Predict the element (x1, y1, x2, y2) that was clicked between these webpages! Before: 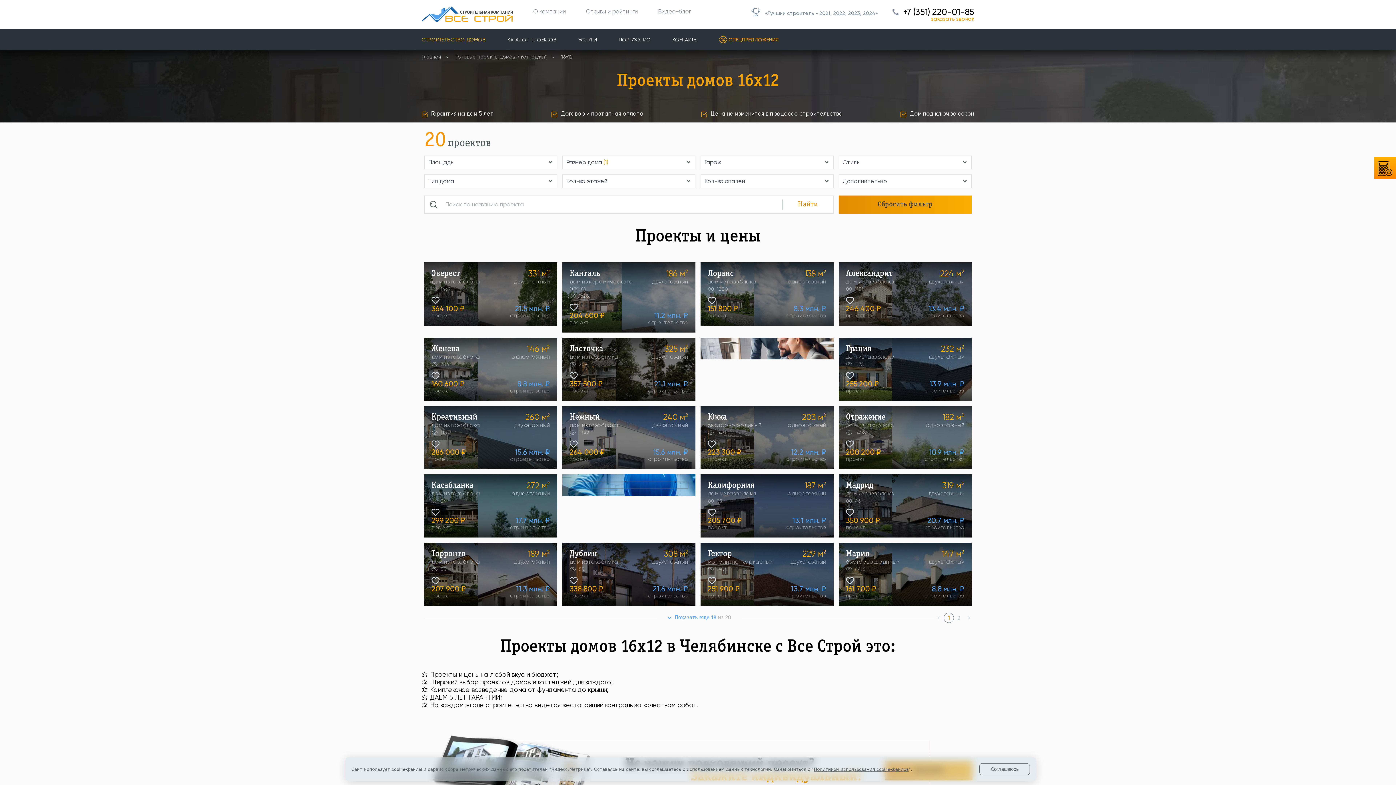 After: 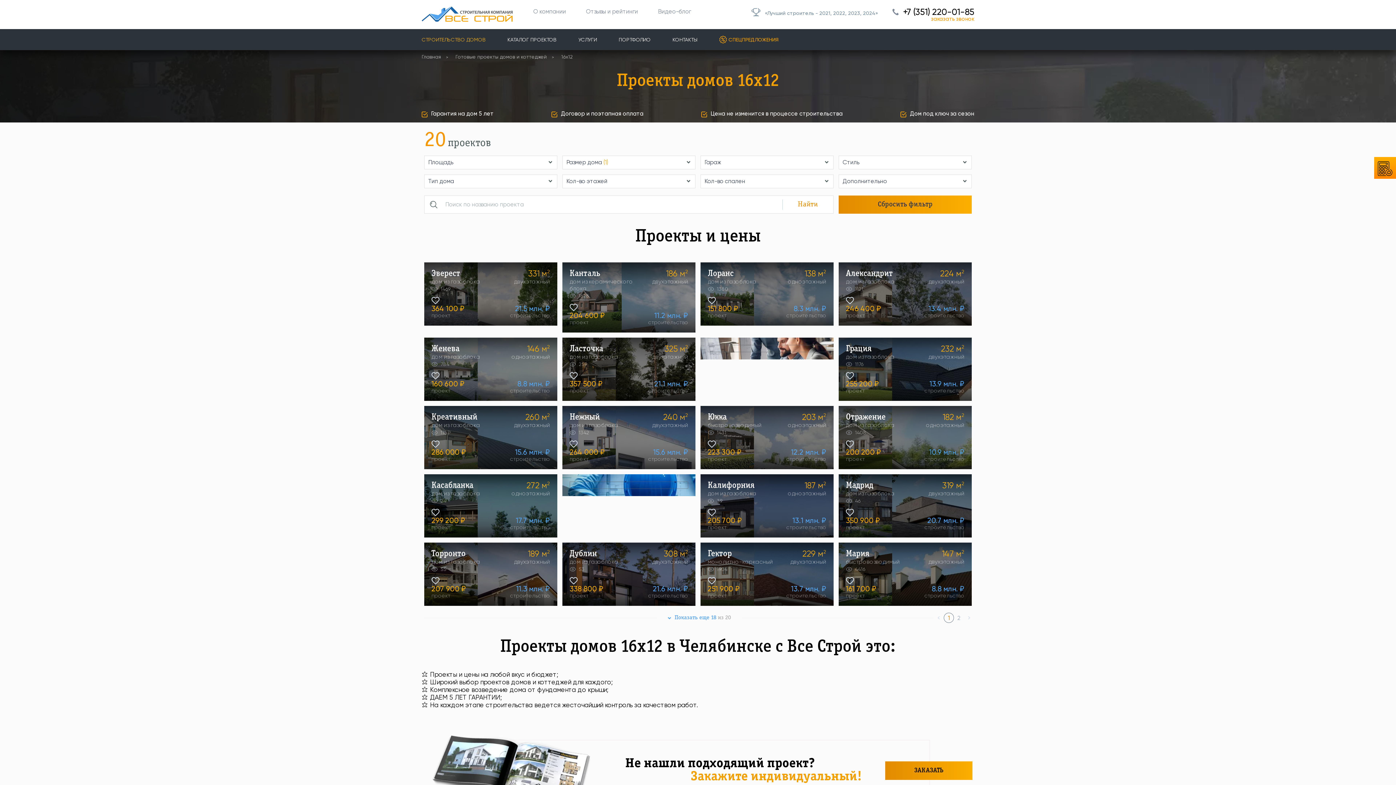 Action: label: Соглашаюсь bbox: (979, 763, 1030, 775)